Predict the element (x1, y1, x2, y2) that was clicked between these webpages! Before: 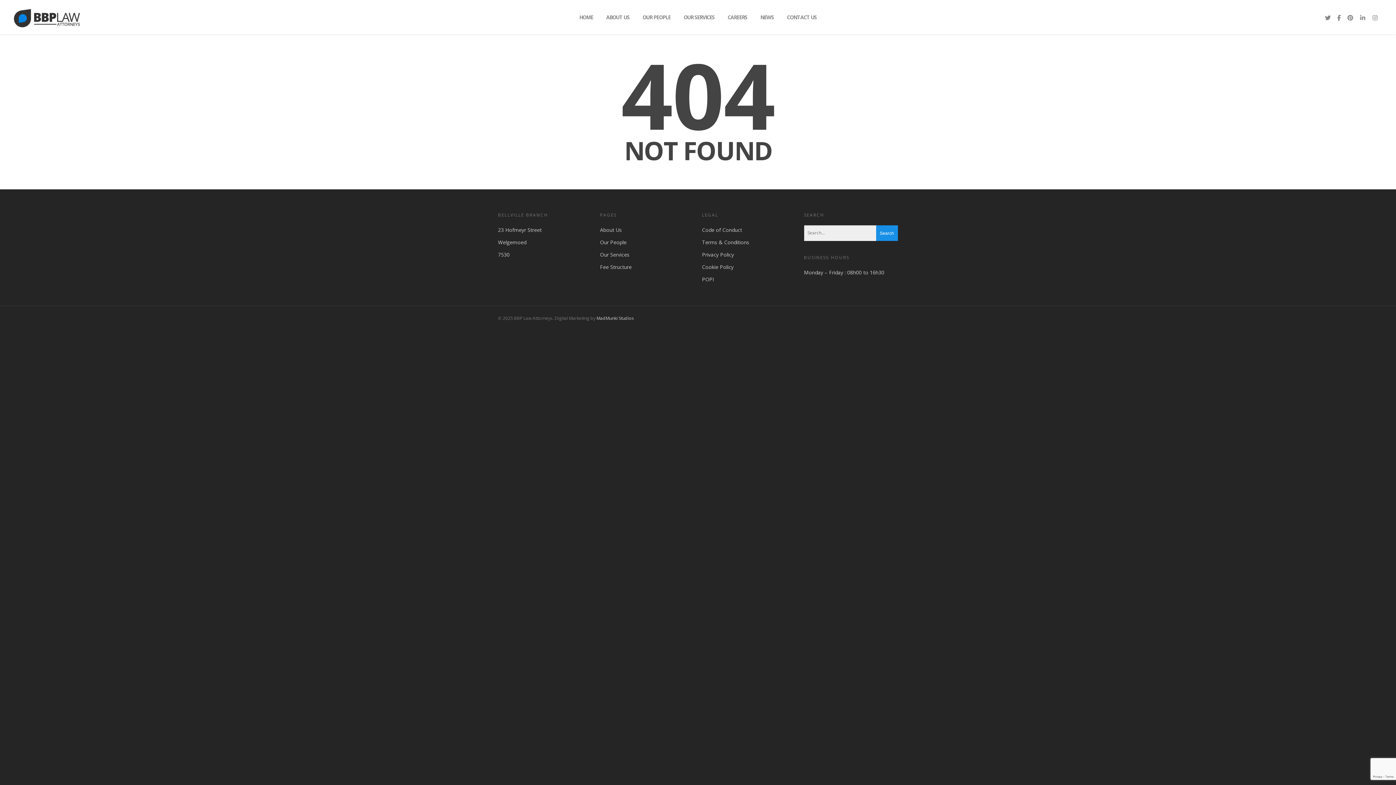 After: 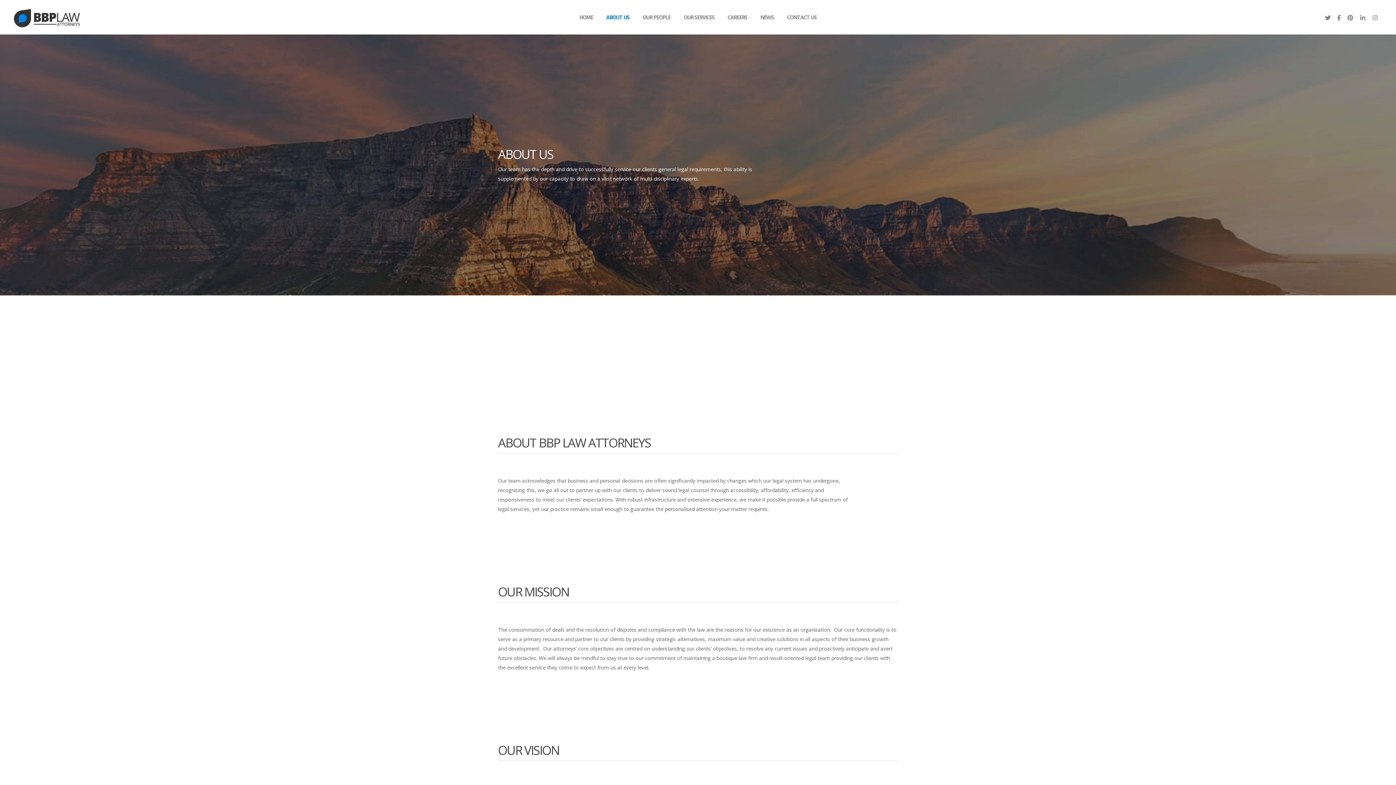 Action: bbox: (600, 5, 635, 34) label: ABOUT US